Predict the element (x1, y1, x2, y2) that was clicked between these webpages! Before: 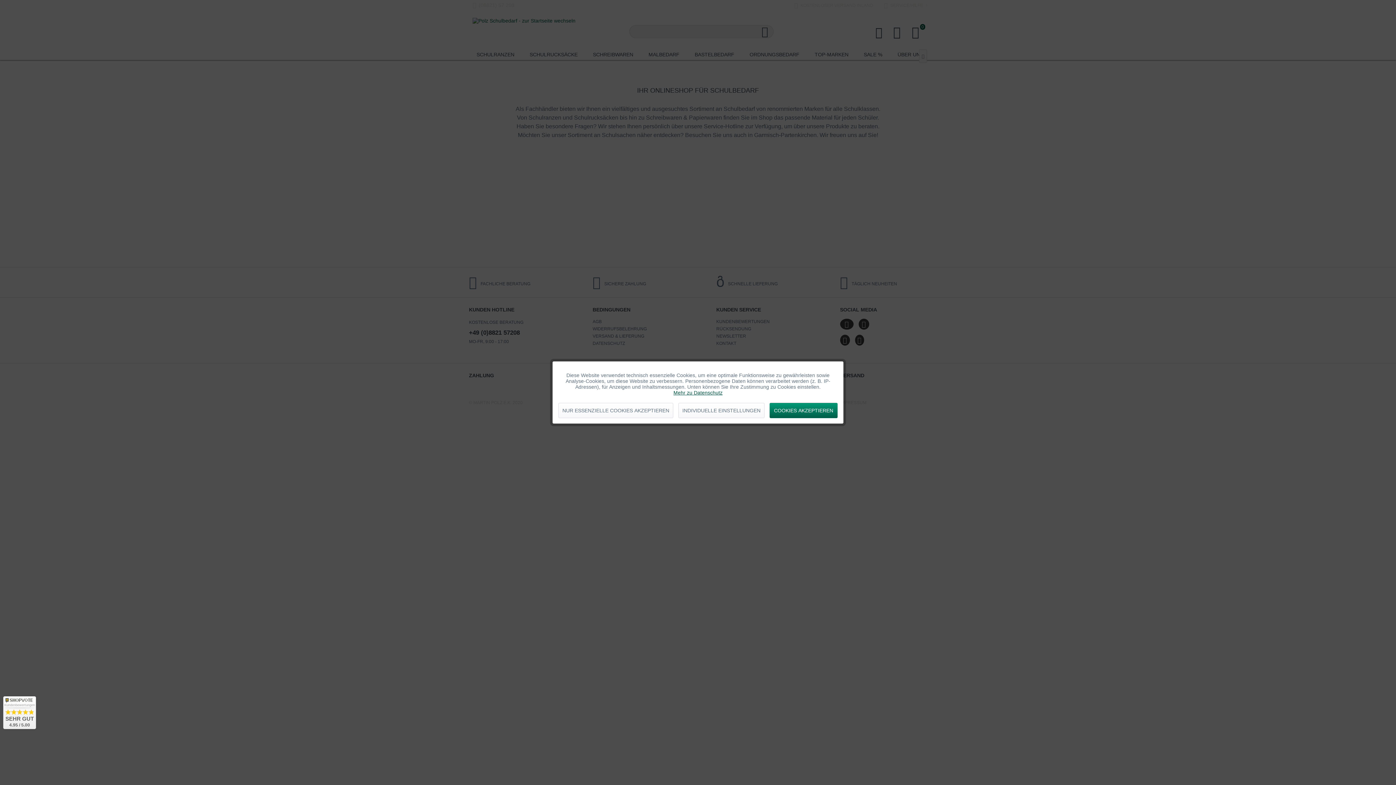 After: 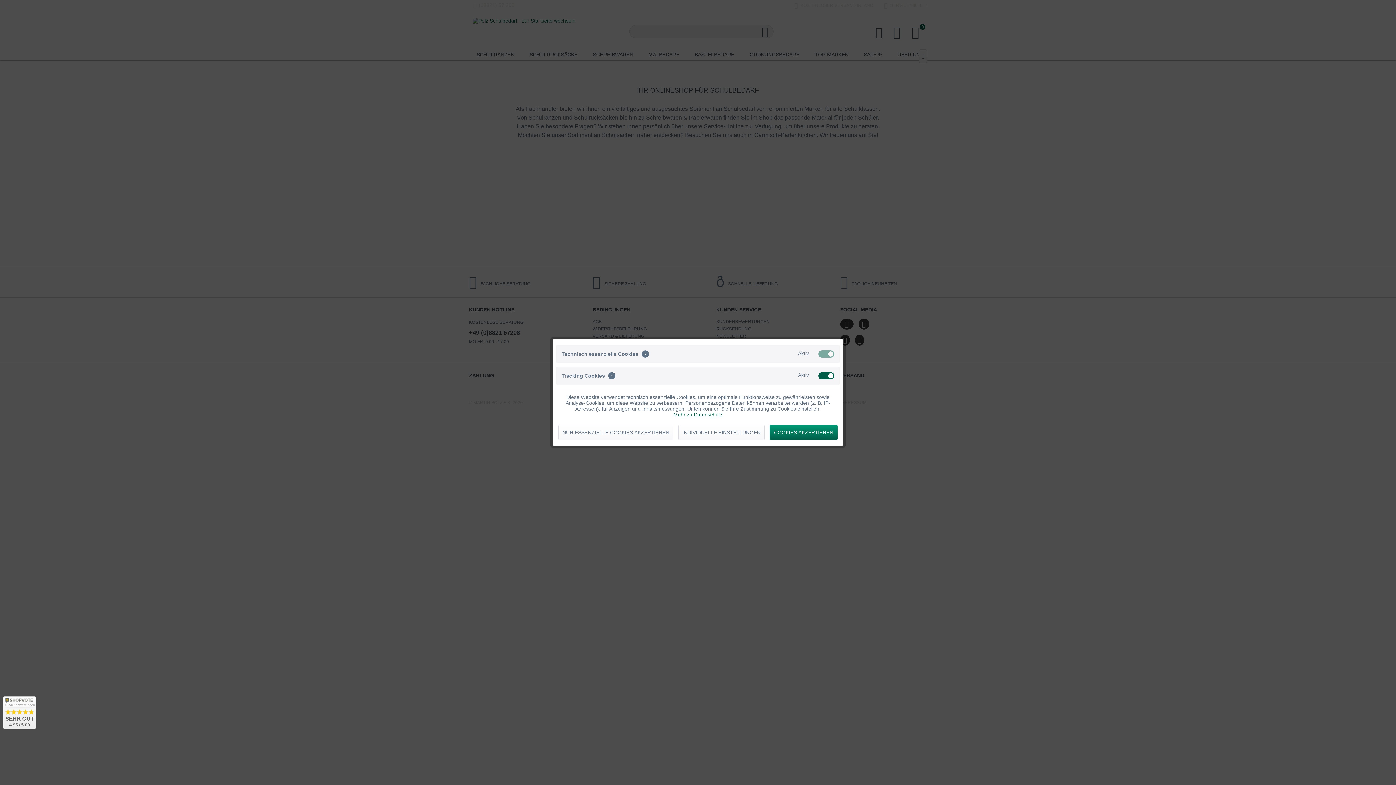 Action: label: INDIVIDUELLE EINSTELLUNGEN bbox: (678, 403, 764, 418)